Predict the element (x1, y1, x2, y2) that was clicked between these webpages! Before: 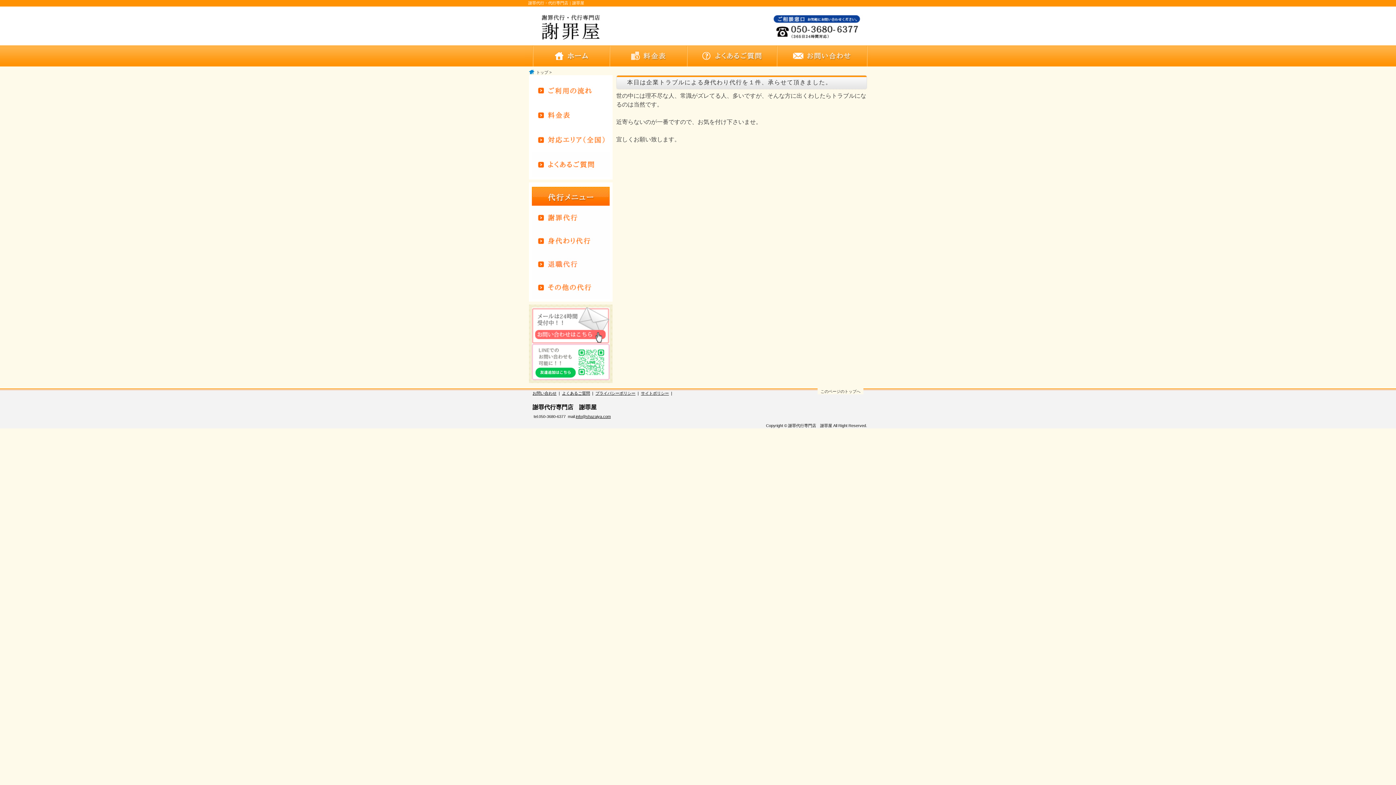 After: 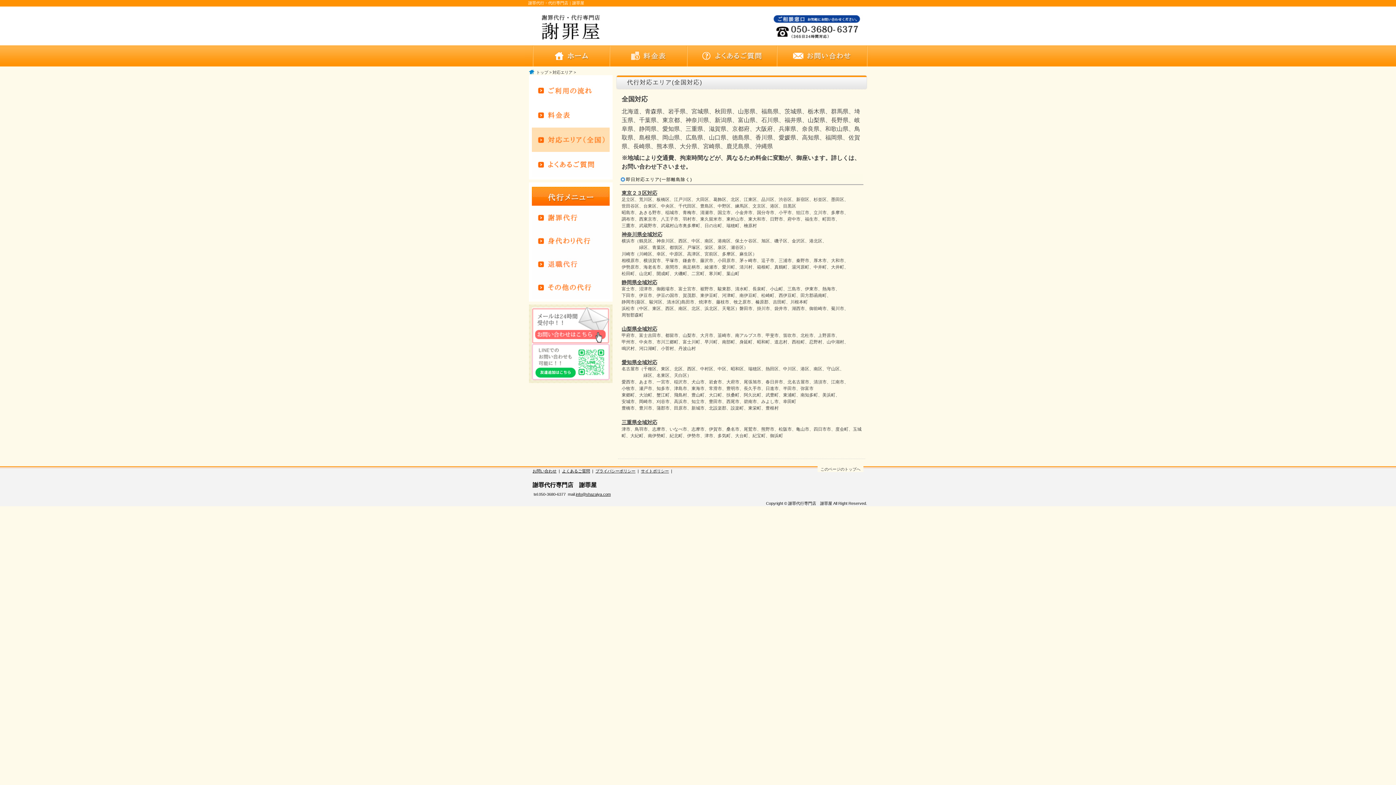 Action: bbox: (532, 127, 609, 152)